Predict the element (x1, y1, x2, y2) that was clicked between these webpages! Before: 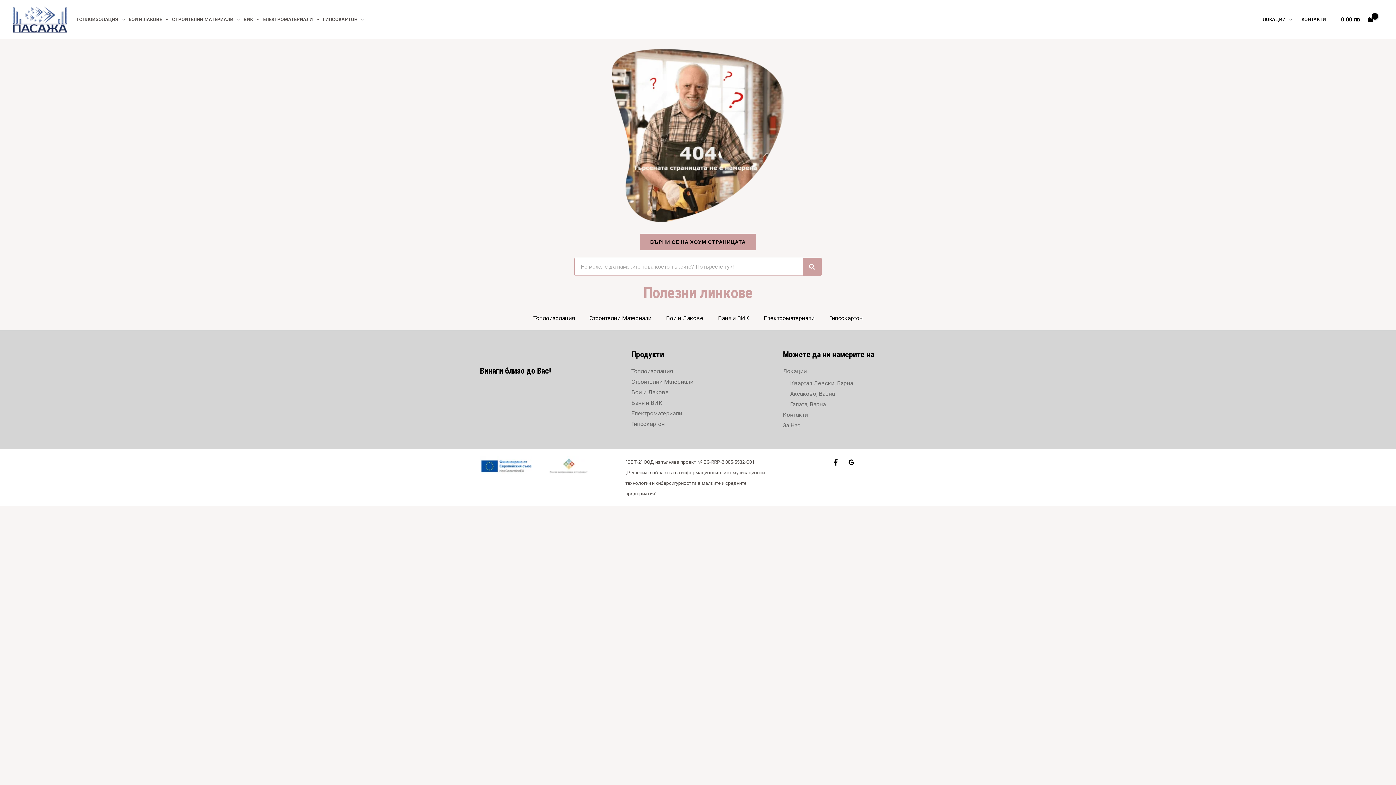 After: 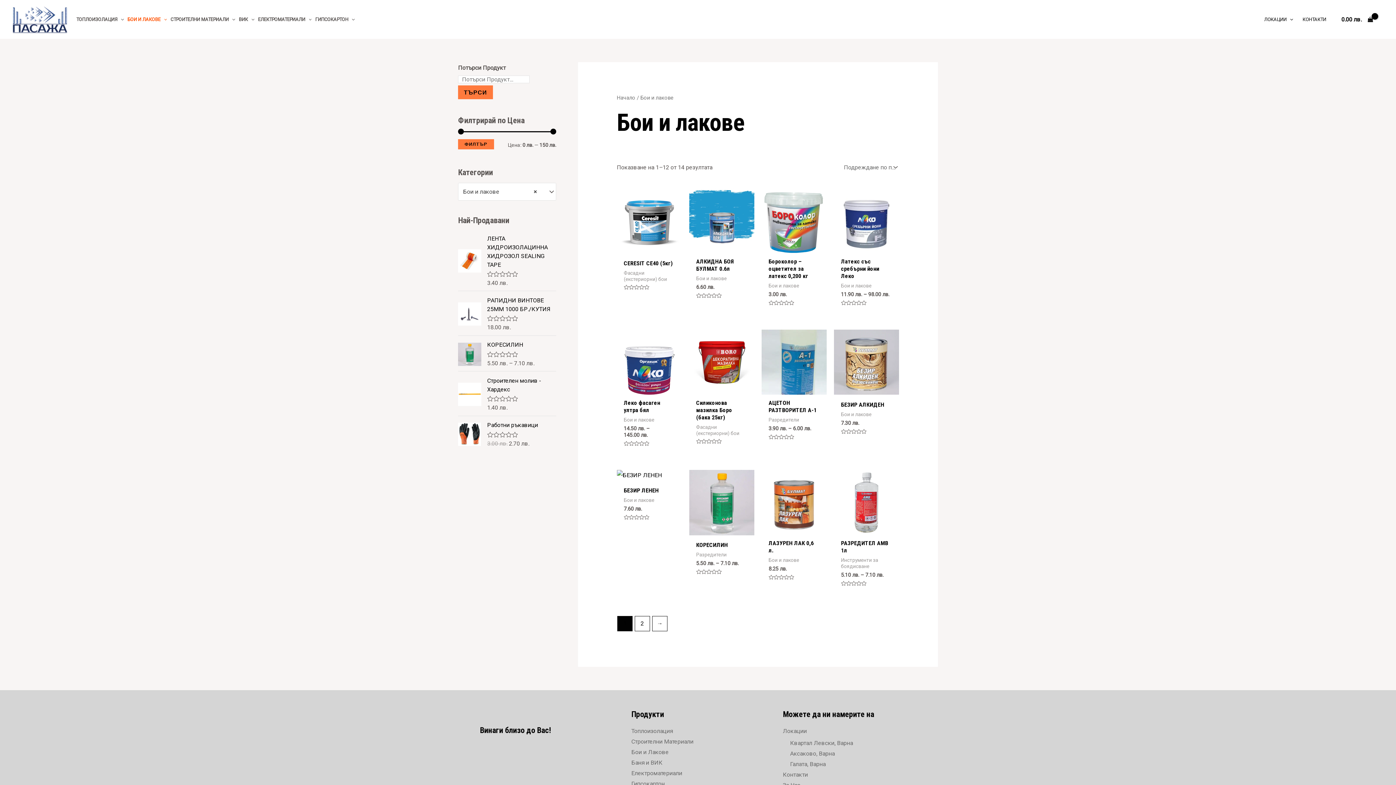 Action: label: Бои и Лакове bbox: (658, 310, 710, 326)